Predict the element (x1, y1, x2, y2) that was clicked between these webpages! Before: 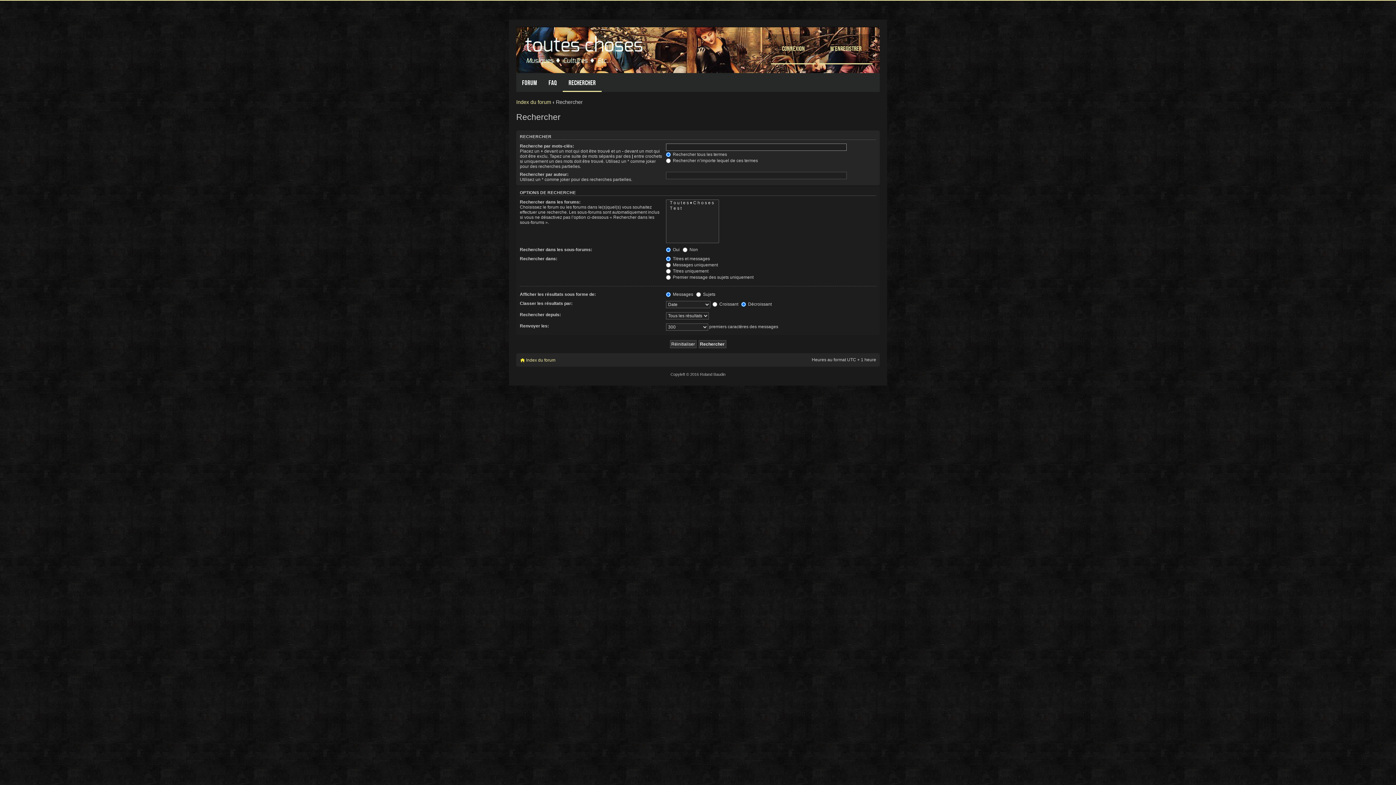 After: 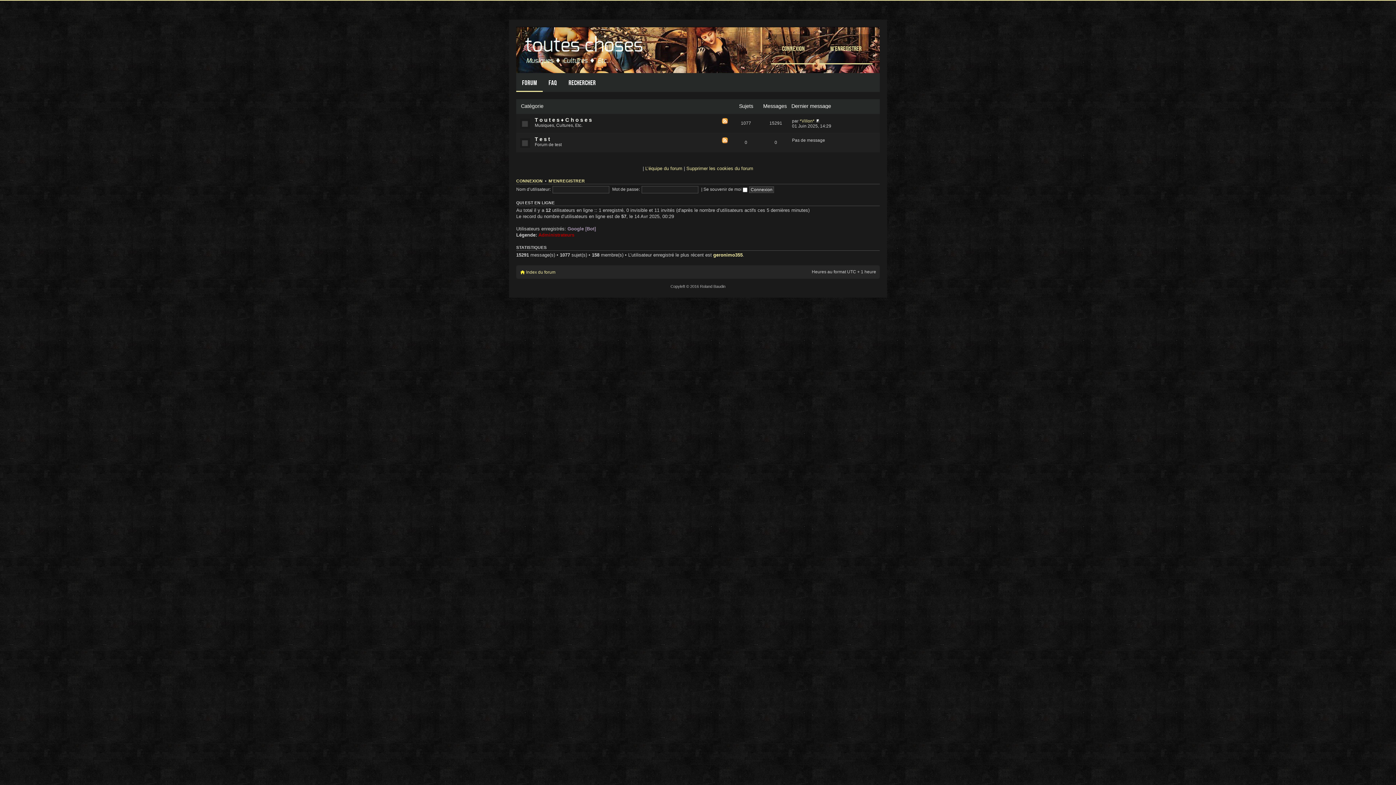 Action: label: Index du forum bbox: (526, 357, 555, 363)